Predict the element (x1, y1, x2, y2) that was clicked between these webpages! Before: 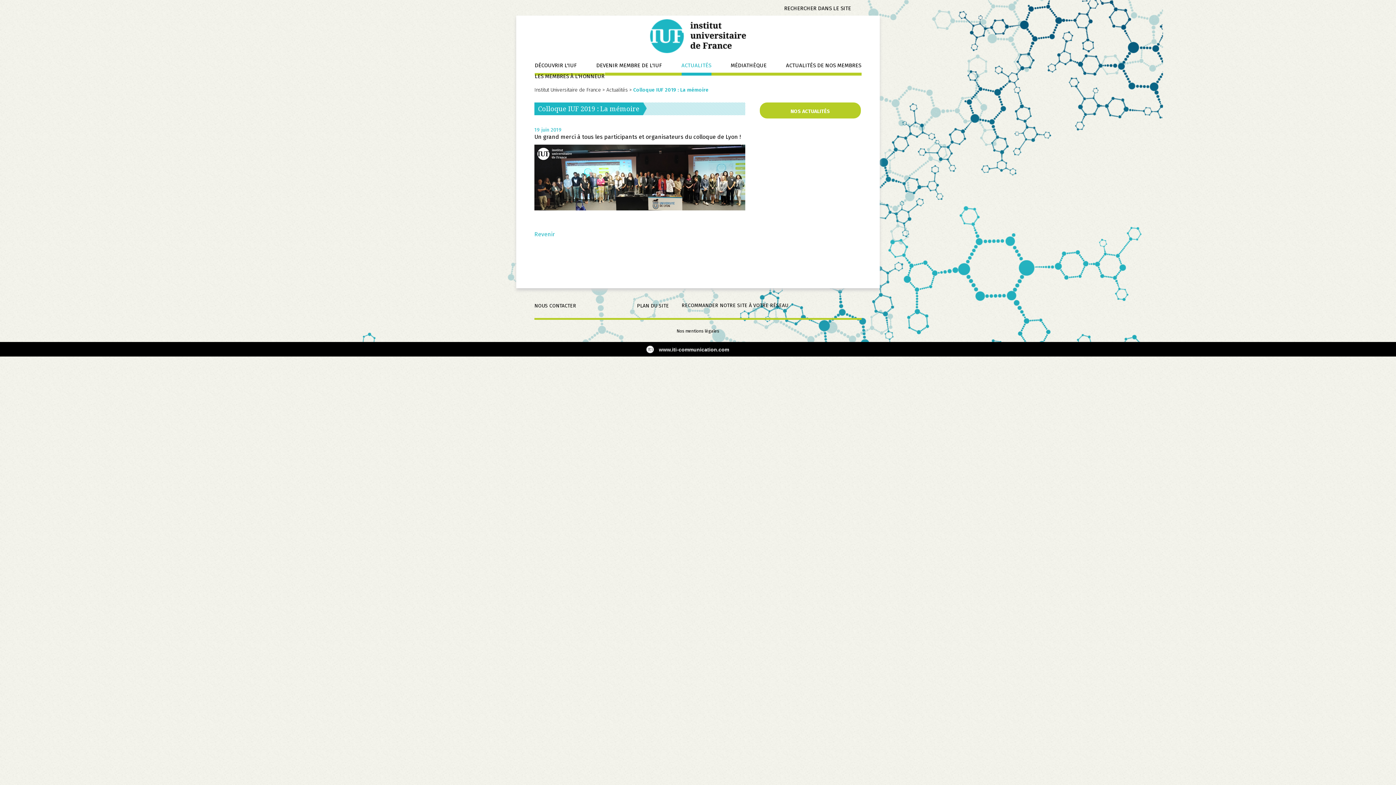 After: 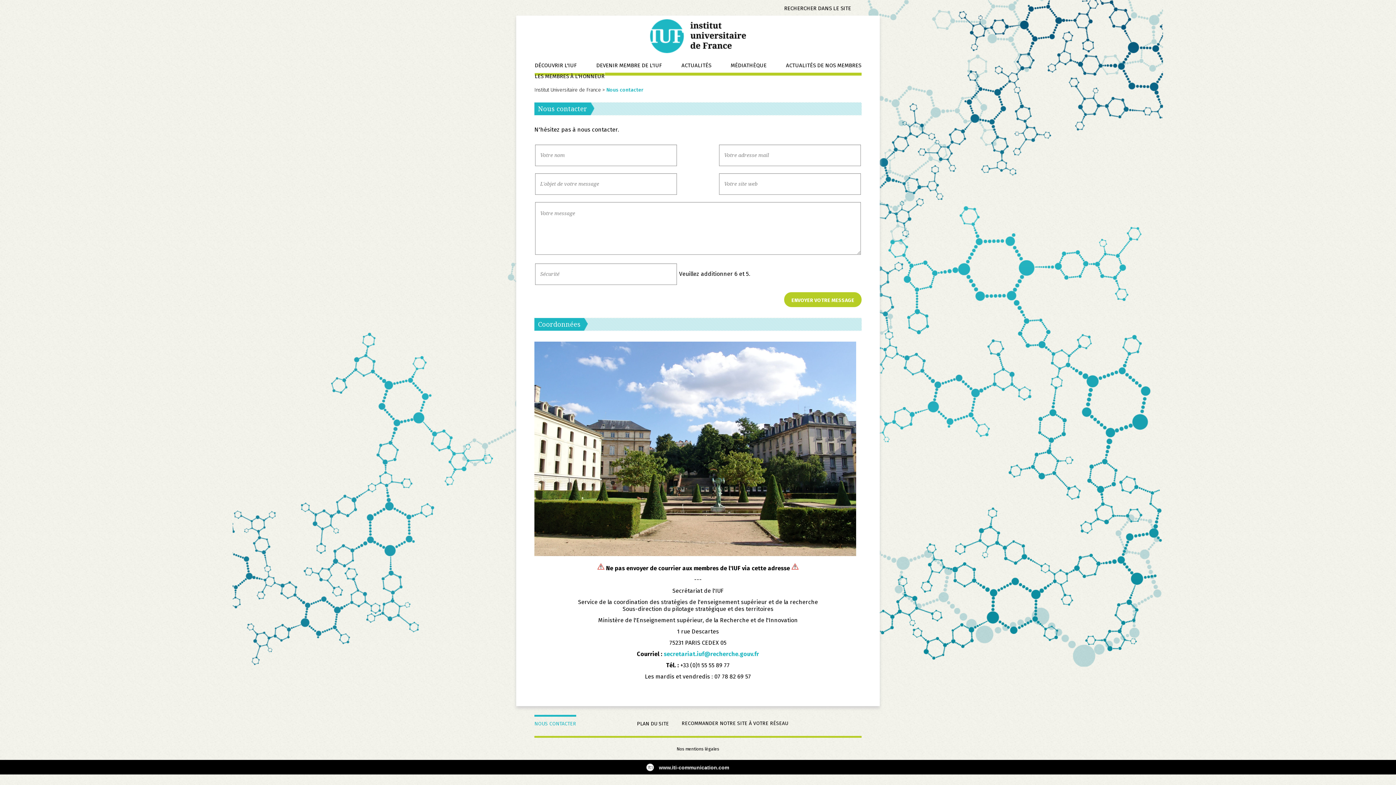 Action: label: NOUS CONTACTER bbox: (534, 297, 576, 309)